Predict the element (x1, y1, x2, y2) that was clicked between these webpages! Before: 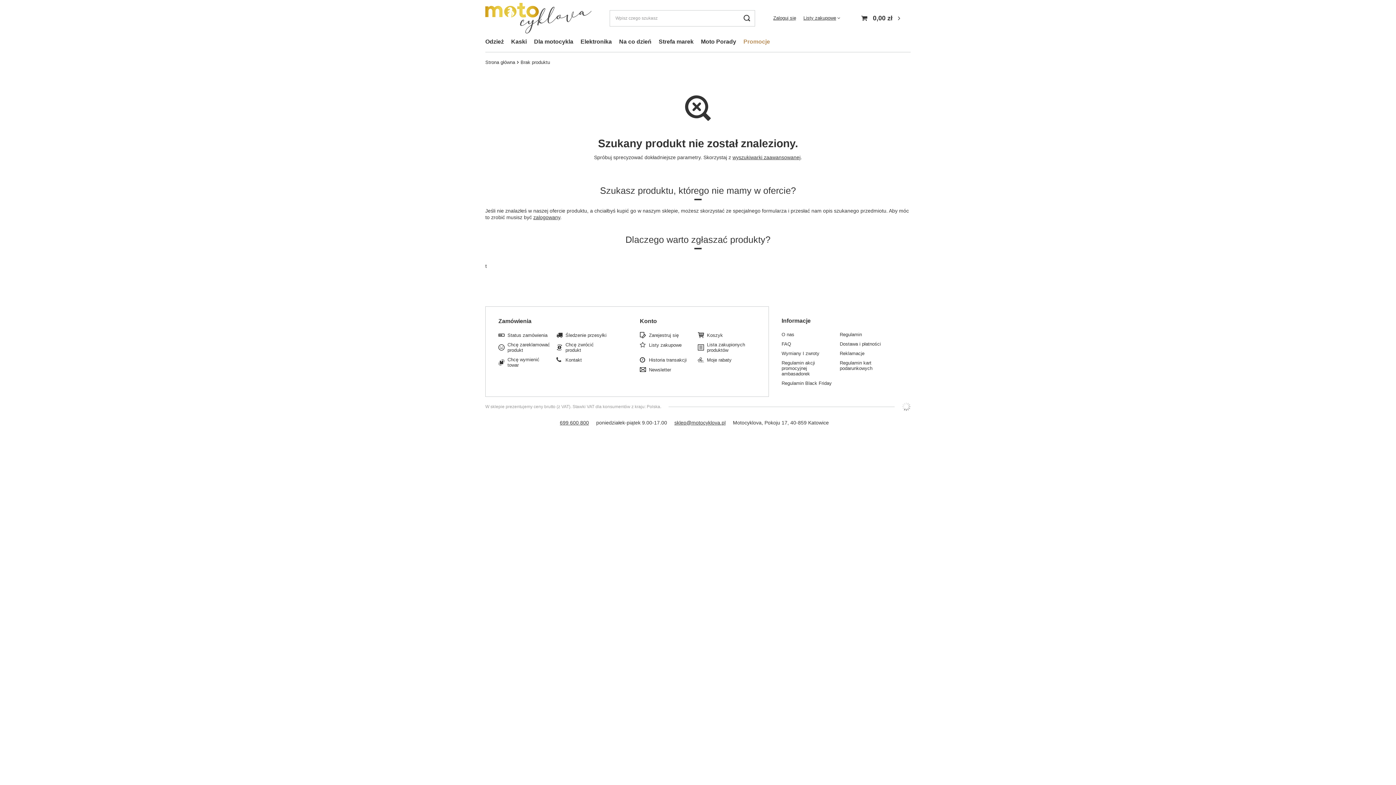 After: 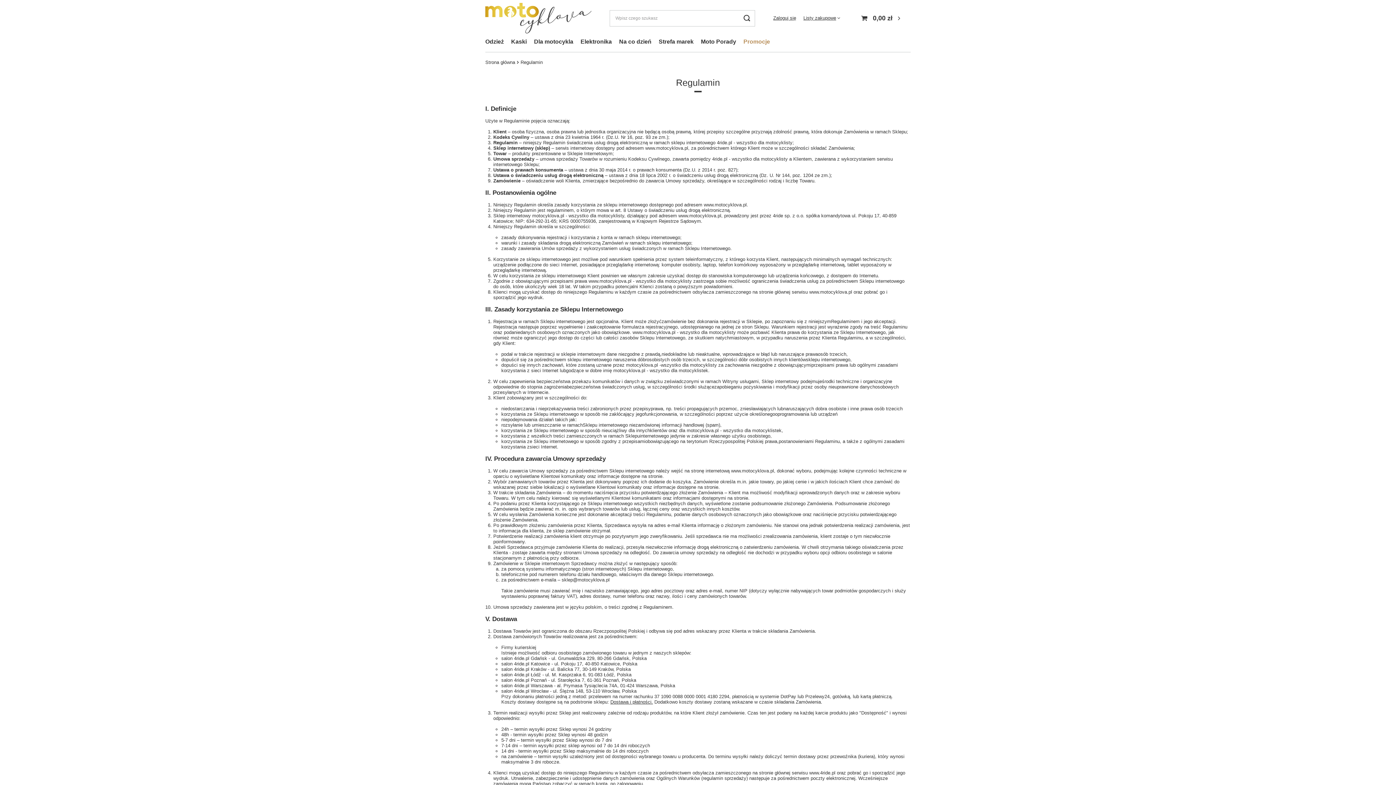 Action: bbox: (781, 380, 834, 386) label: Regulamin Black Friday